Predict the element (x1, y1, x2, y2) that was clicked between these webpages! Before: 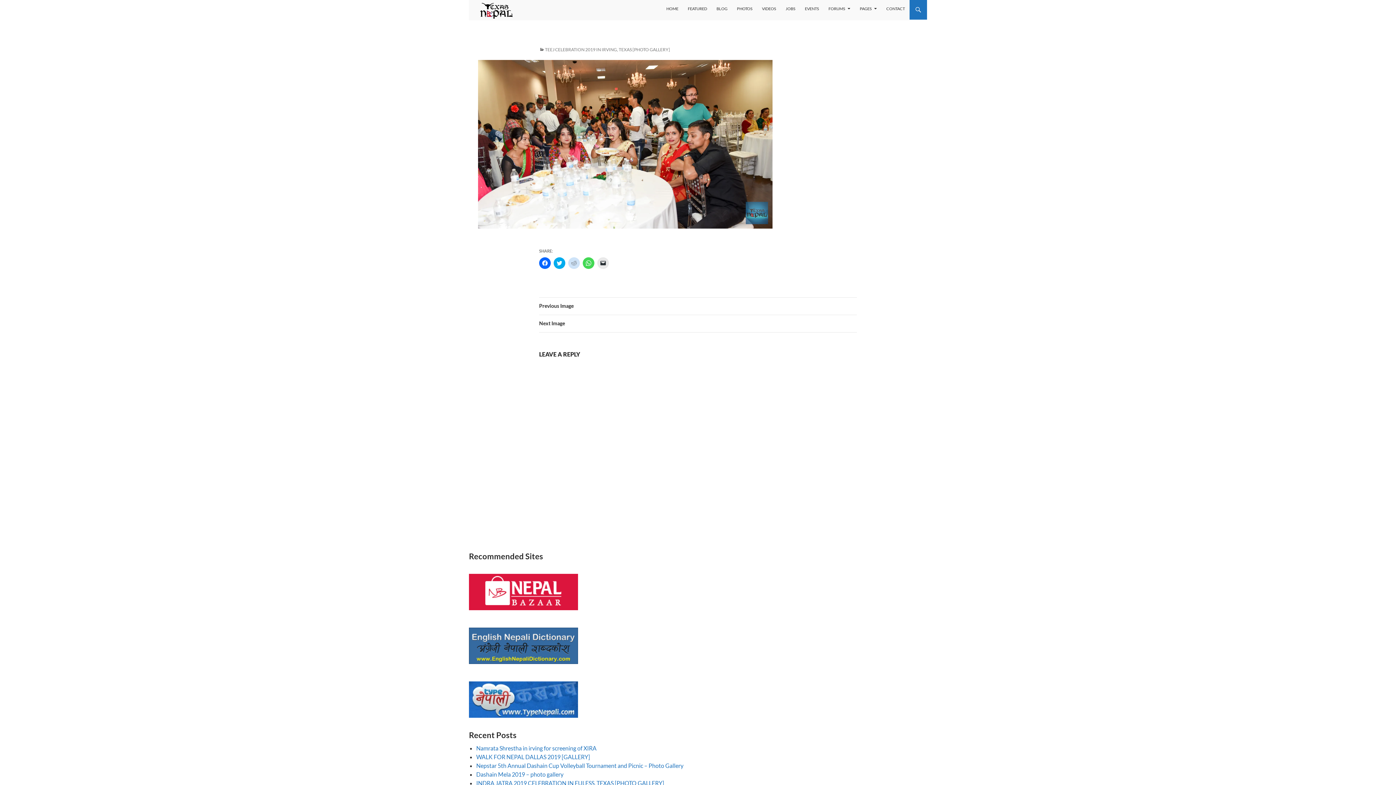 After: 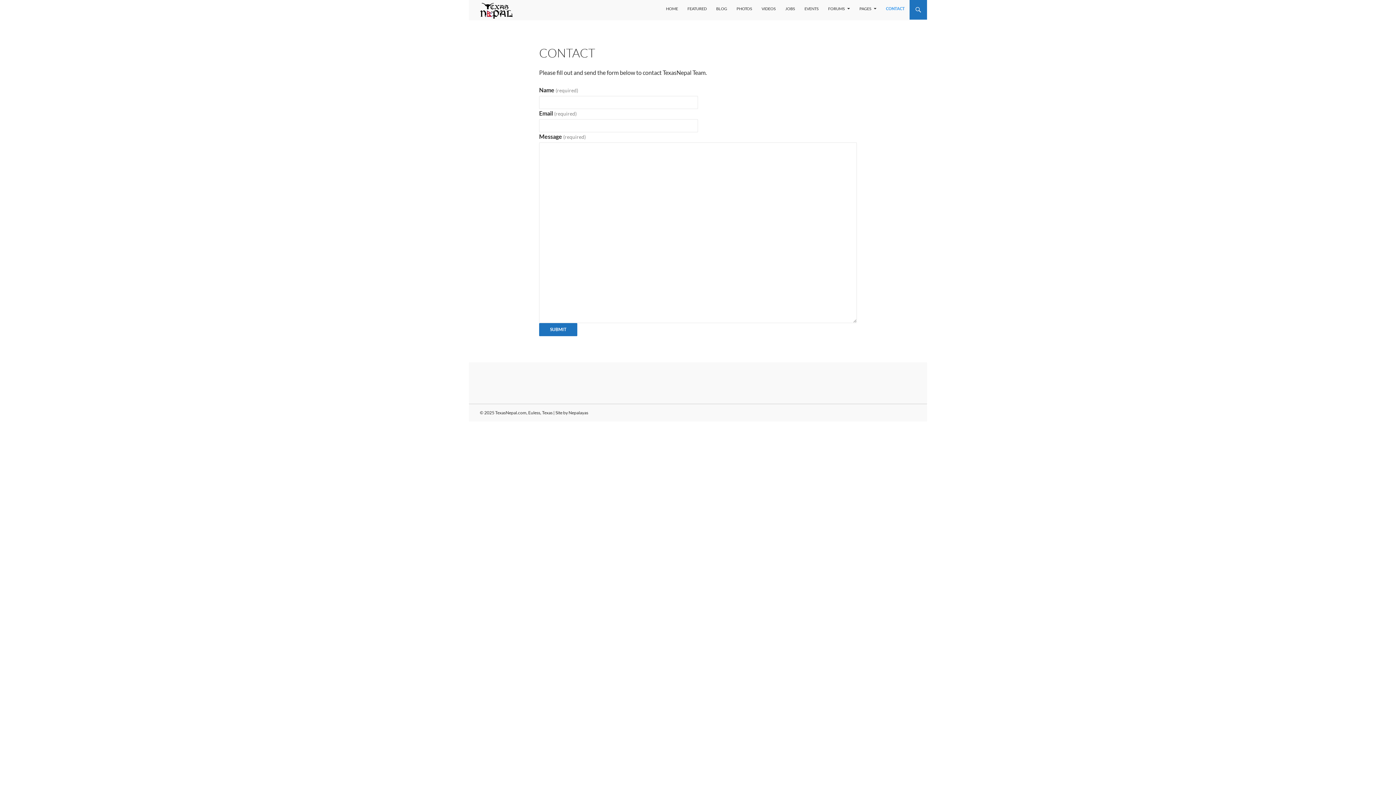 Action: bbox: (882, 0, 909, 17) label: CONTACT